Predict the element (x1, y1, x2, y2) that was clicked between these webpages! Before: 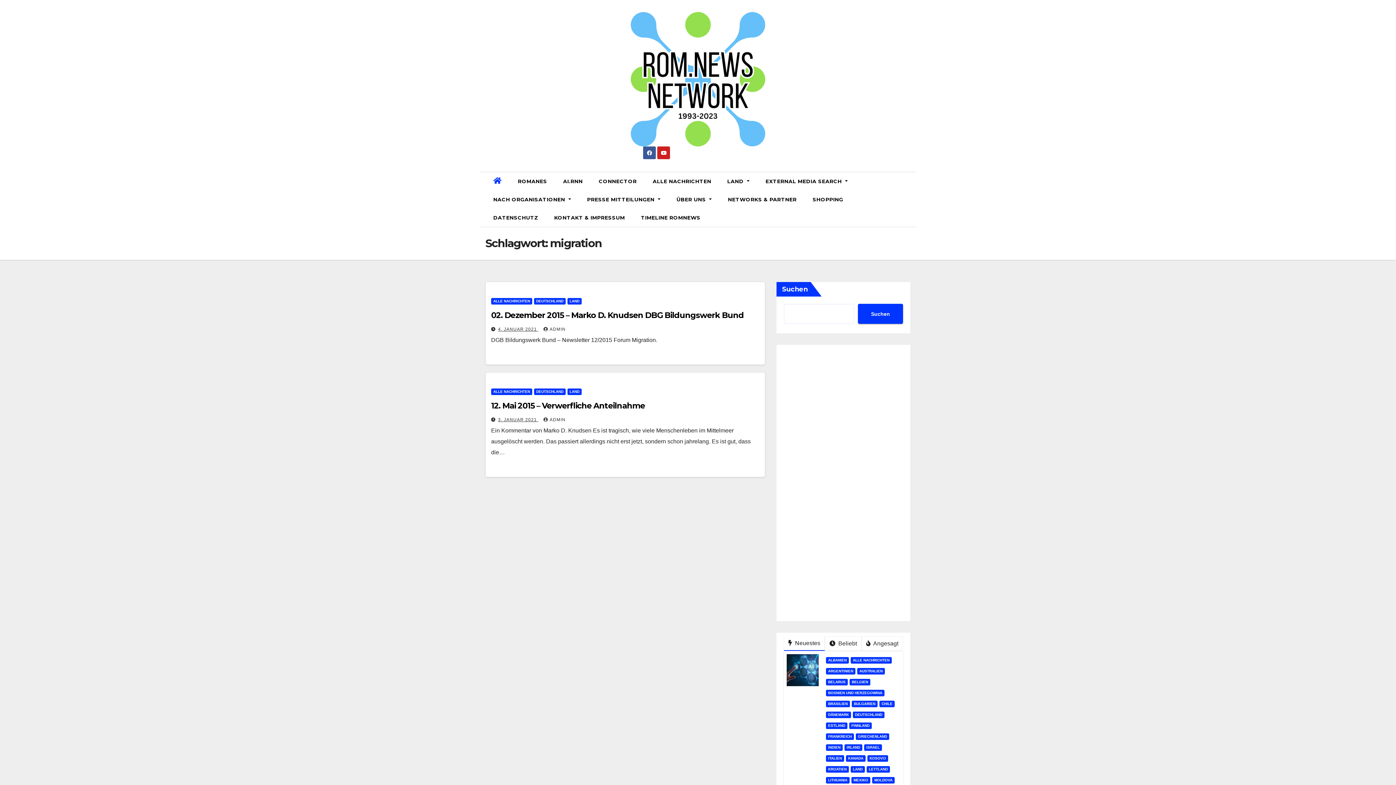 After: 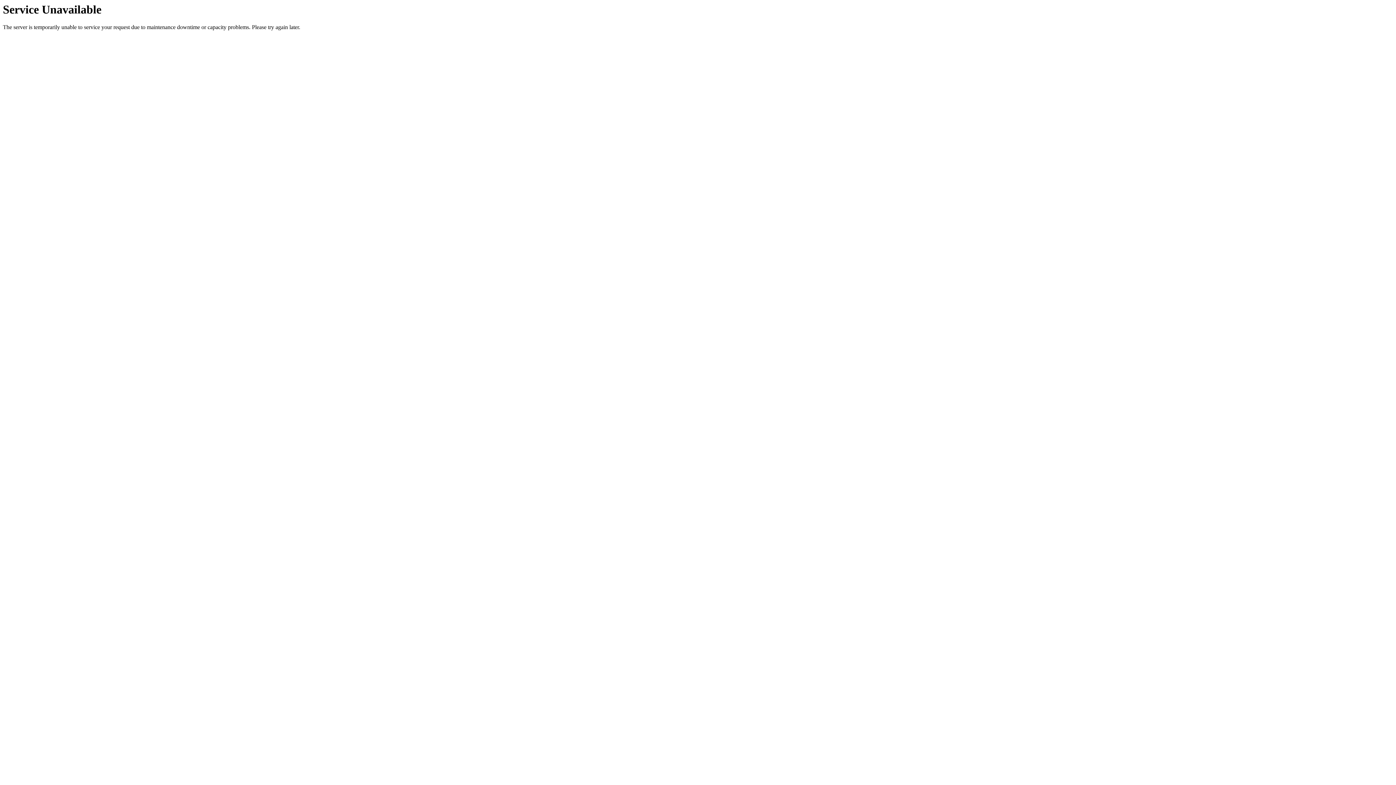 Action: bbox: (826, 701, 850, 707) label: BRASILIEN